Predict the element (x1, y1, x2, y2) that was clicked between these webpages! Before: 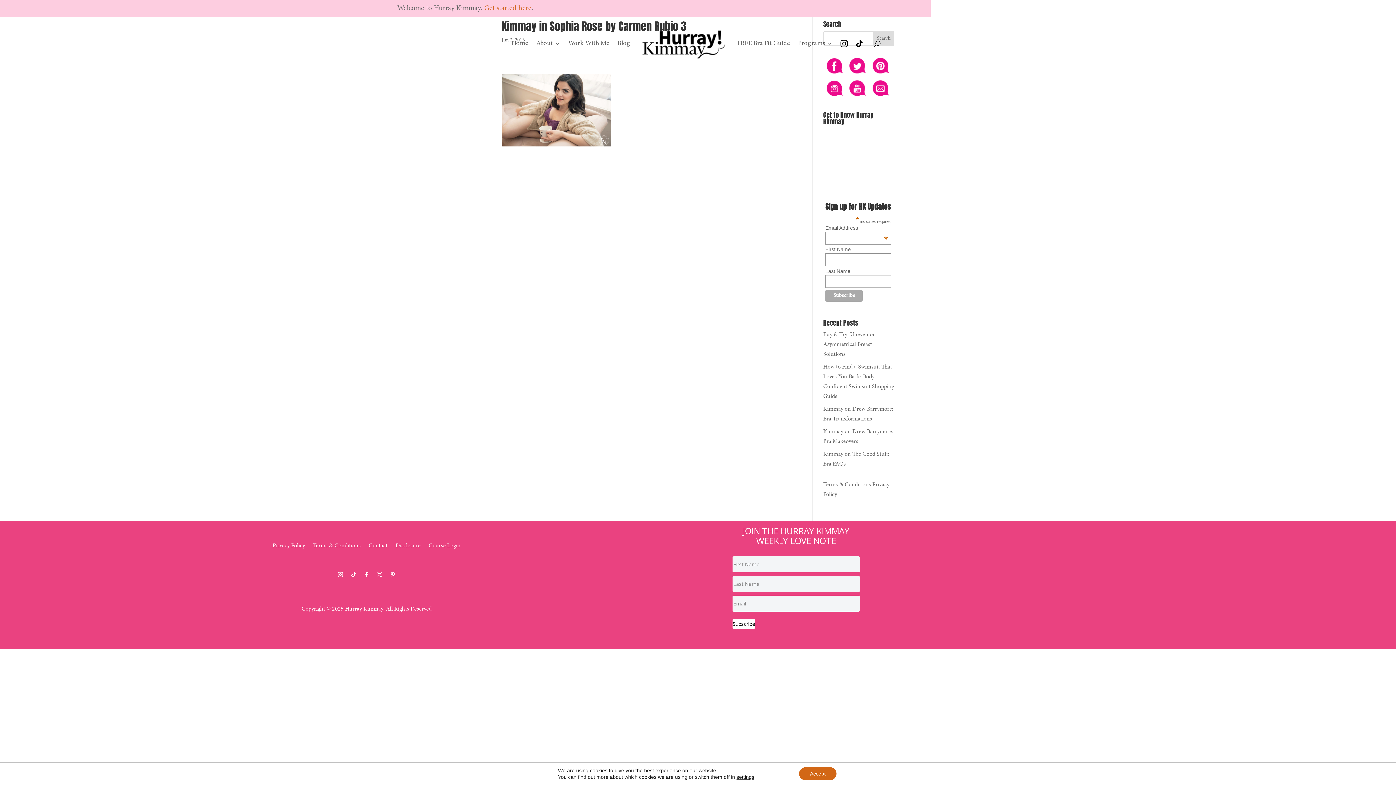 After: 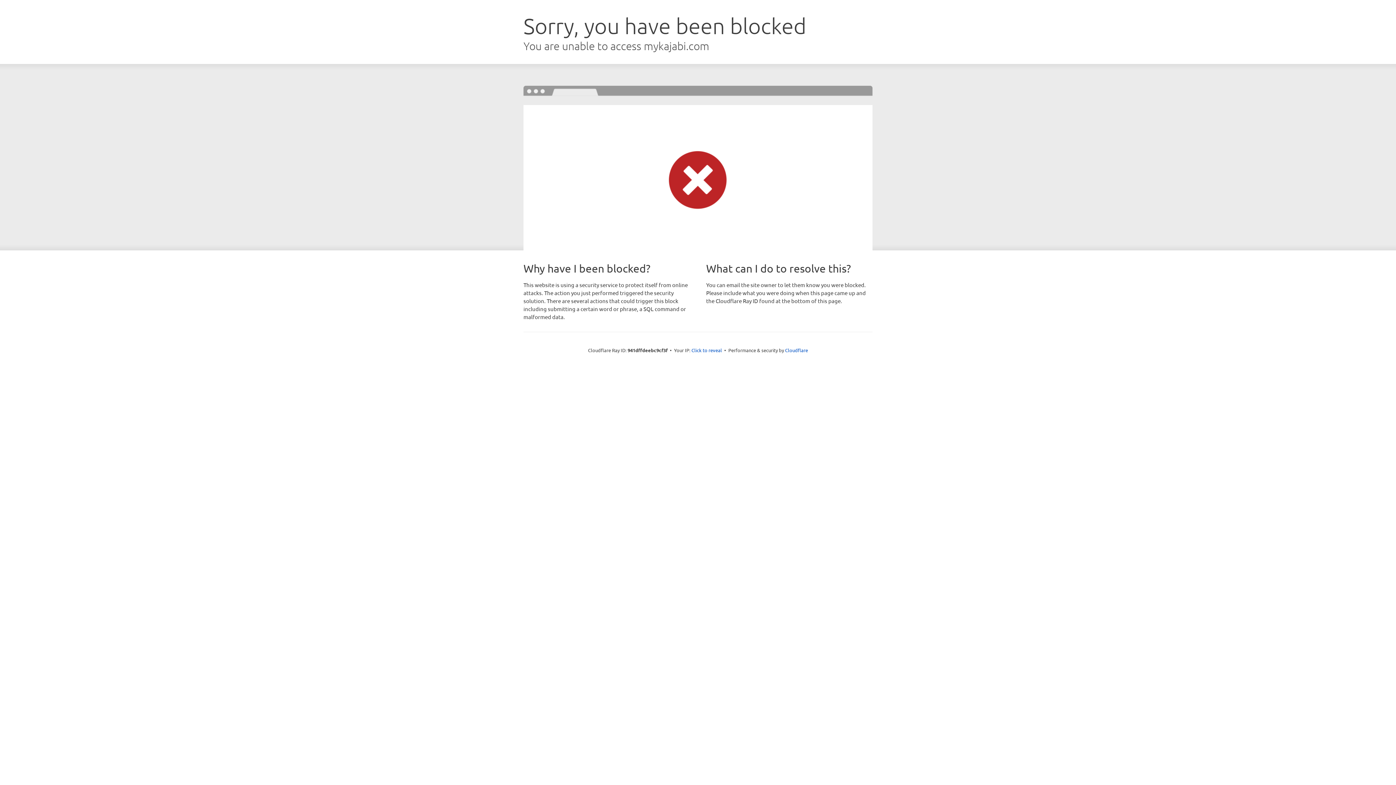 Action: label: Course Login bbox: (428, 543, 460, 551)